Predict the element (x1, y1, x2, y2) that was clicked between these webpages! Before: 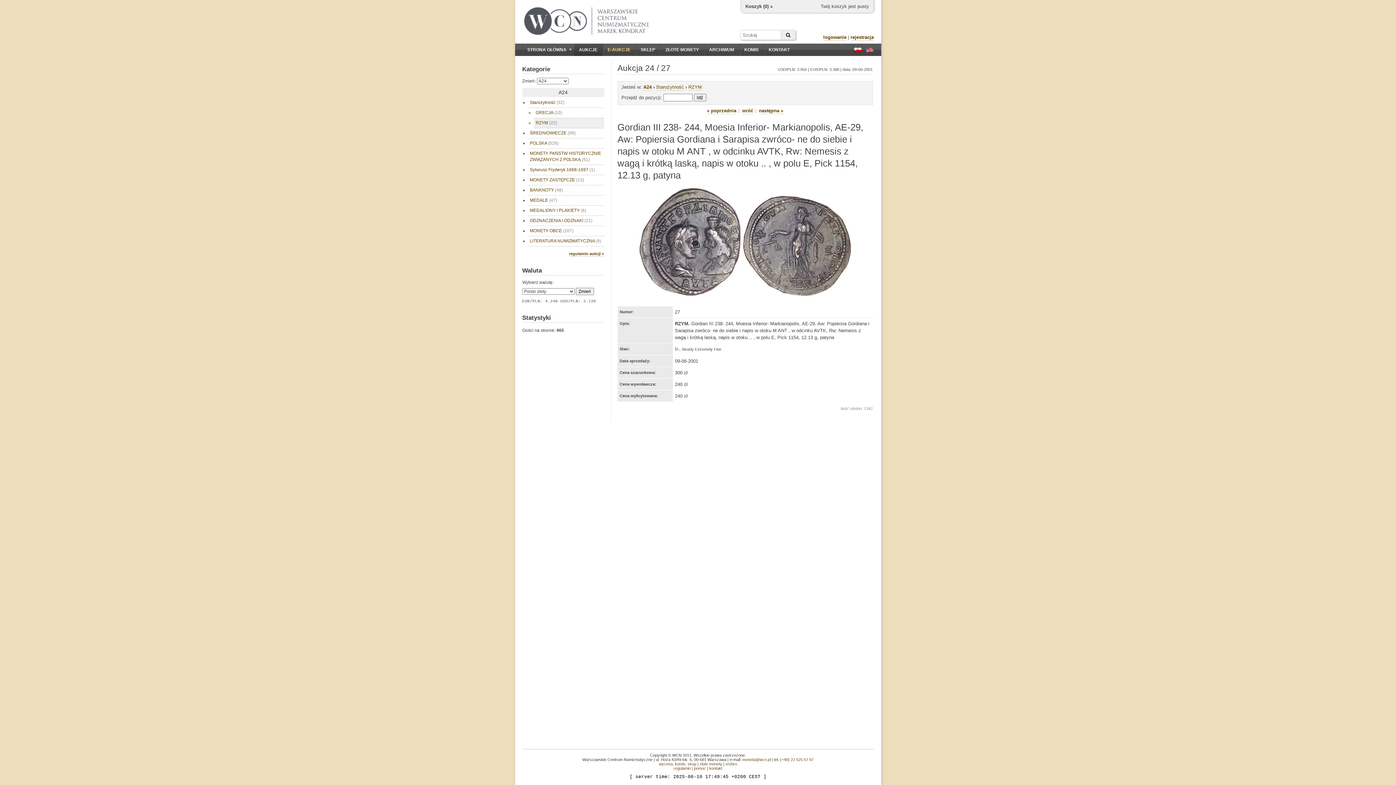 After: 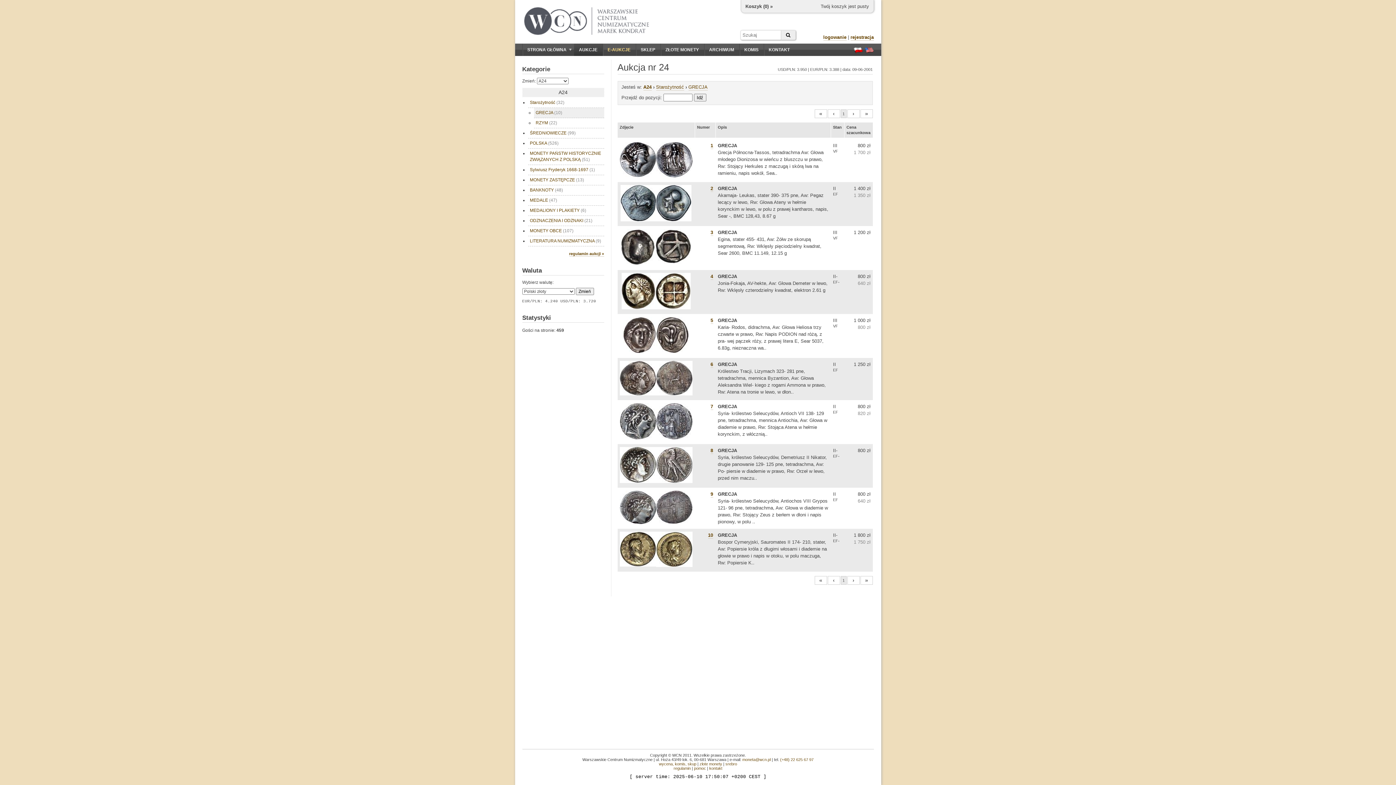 Action: bbox: (534, 108, 604, 118) label: GRECJA (10)